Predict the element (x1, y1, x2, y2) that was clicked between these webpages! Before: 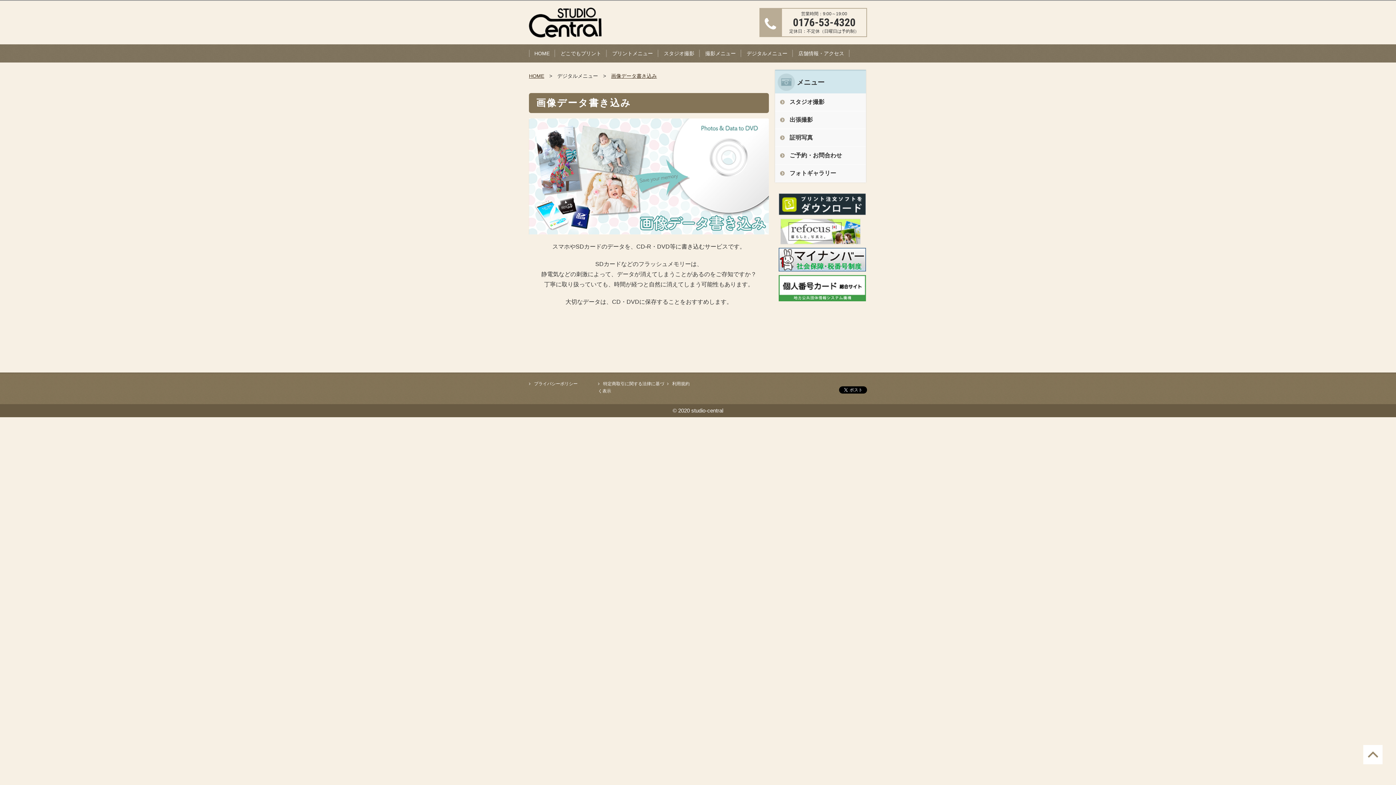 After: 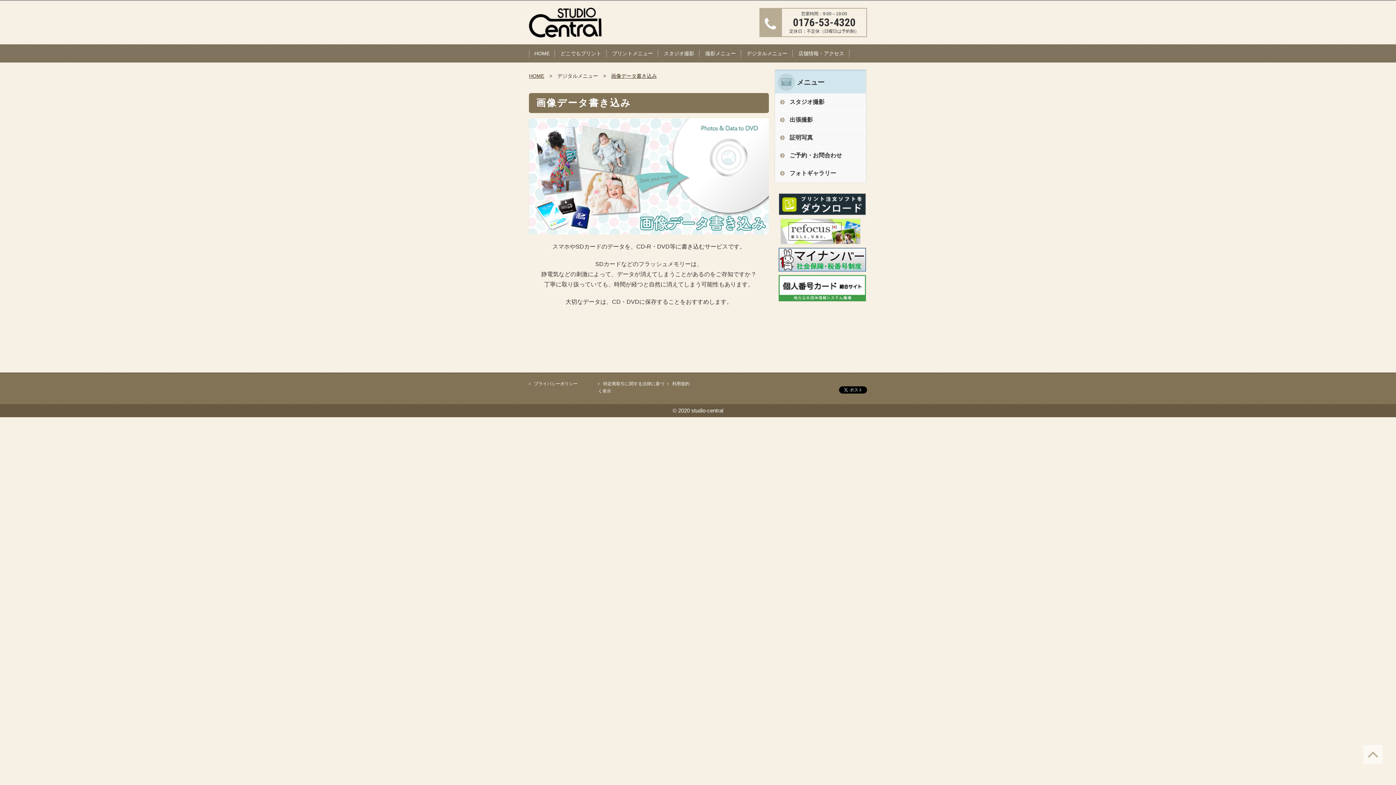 Action: bbox: (1363, 756, 1382, 762)